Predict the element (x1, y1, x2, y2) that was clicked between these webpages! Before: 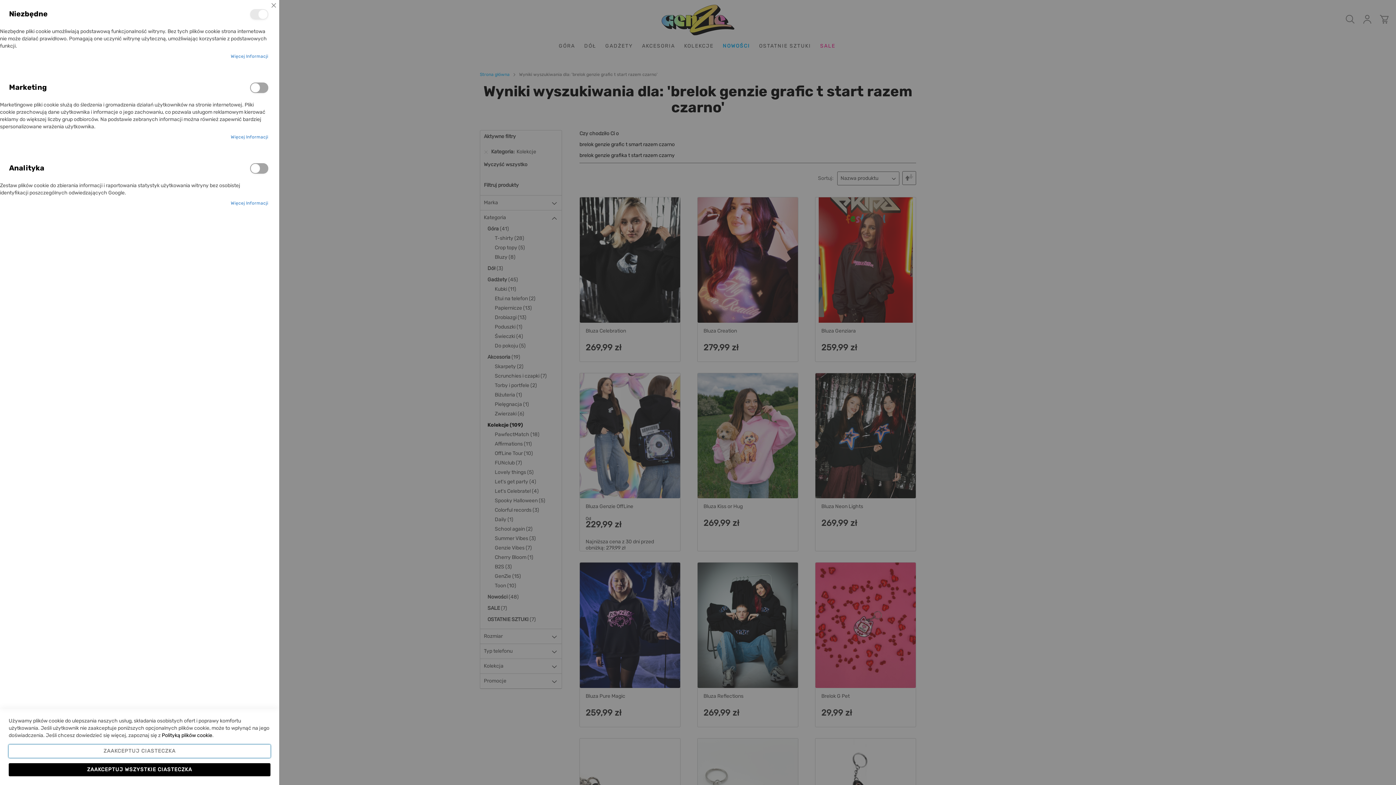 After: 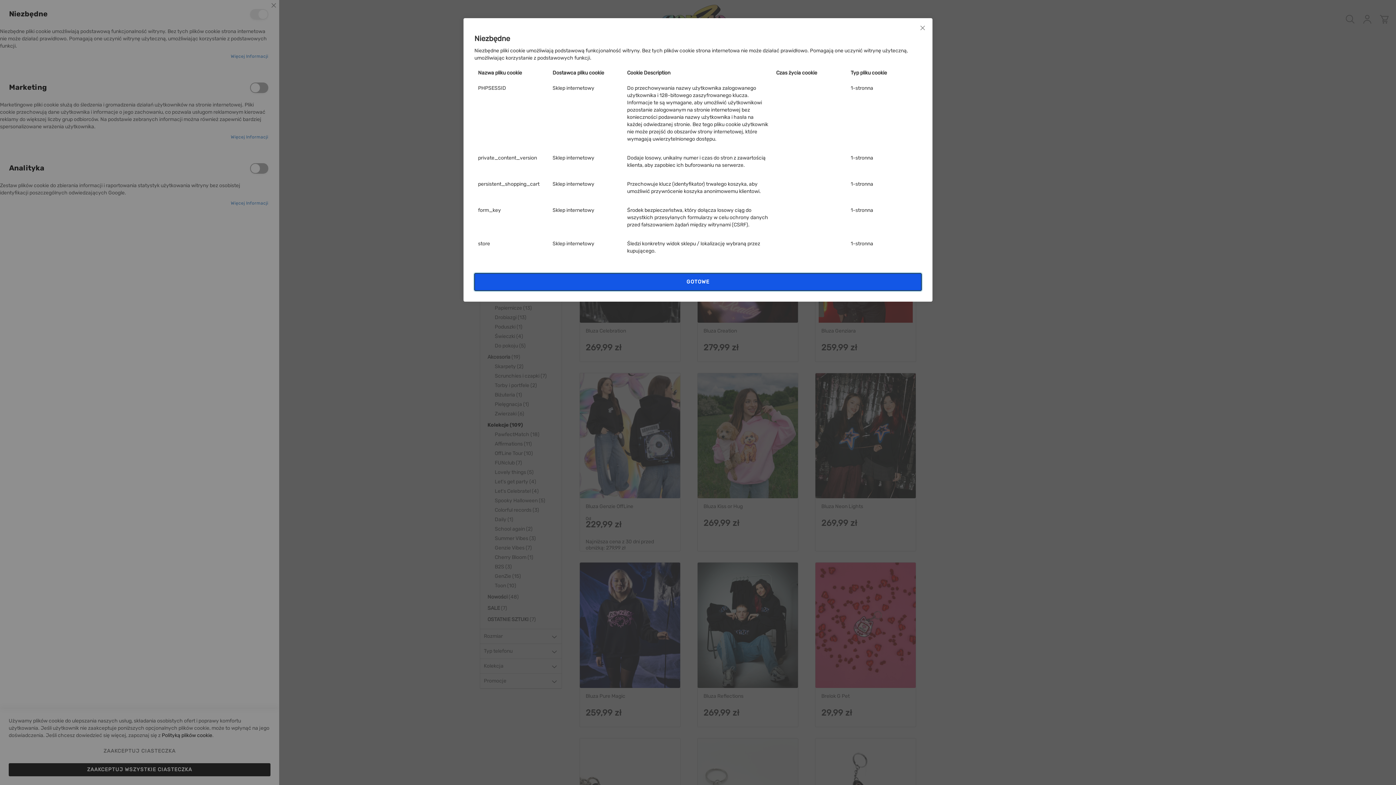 Action: label: Więcej informacji bbox: (230, 53, 268, 59)